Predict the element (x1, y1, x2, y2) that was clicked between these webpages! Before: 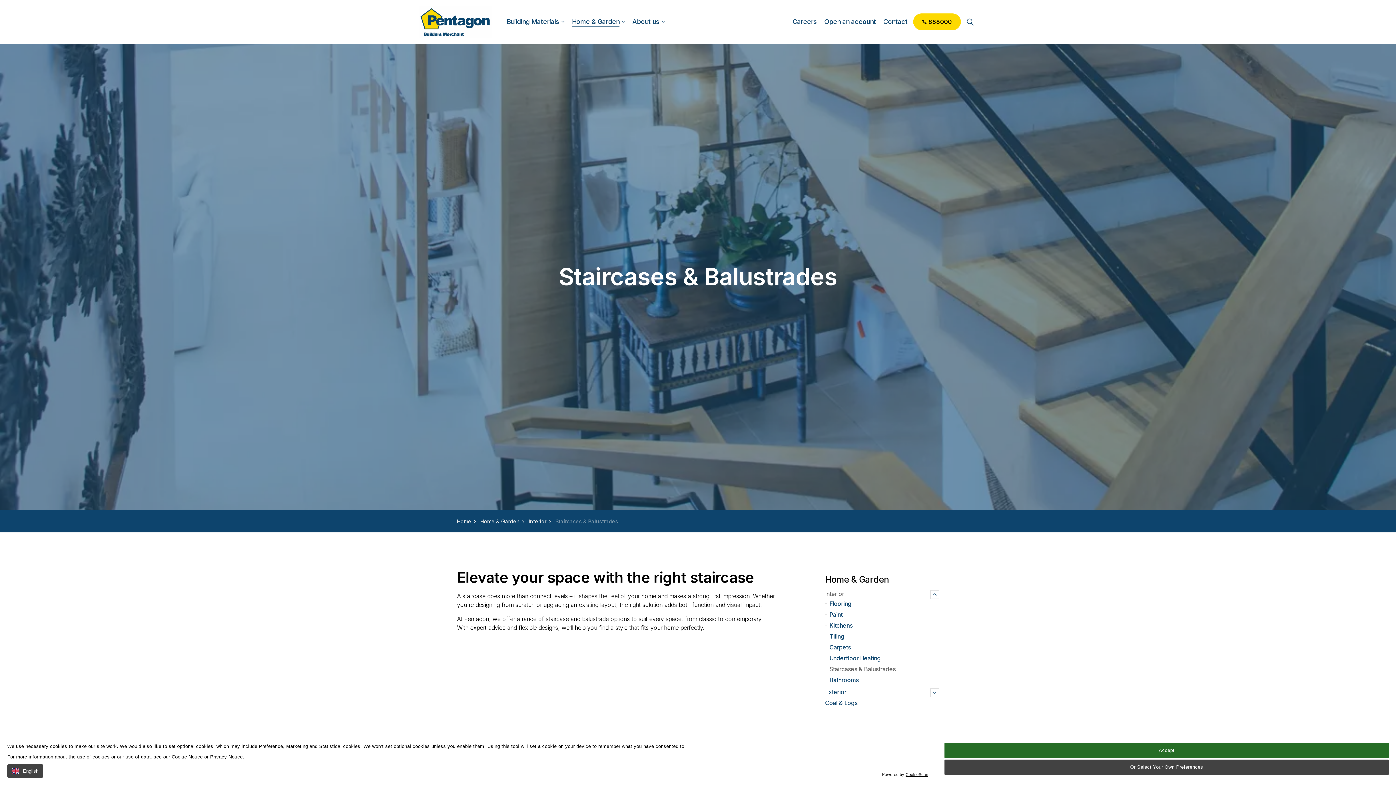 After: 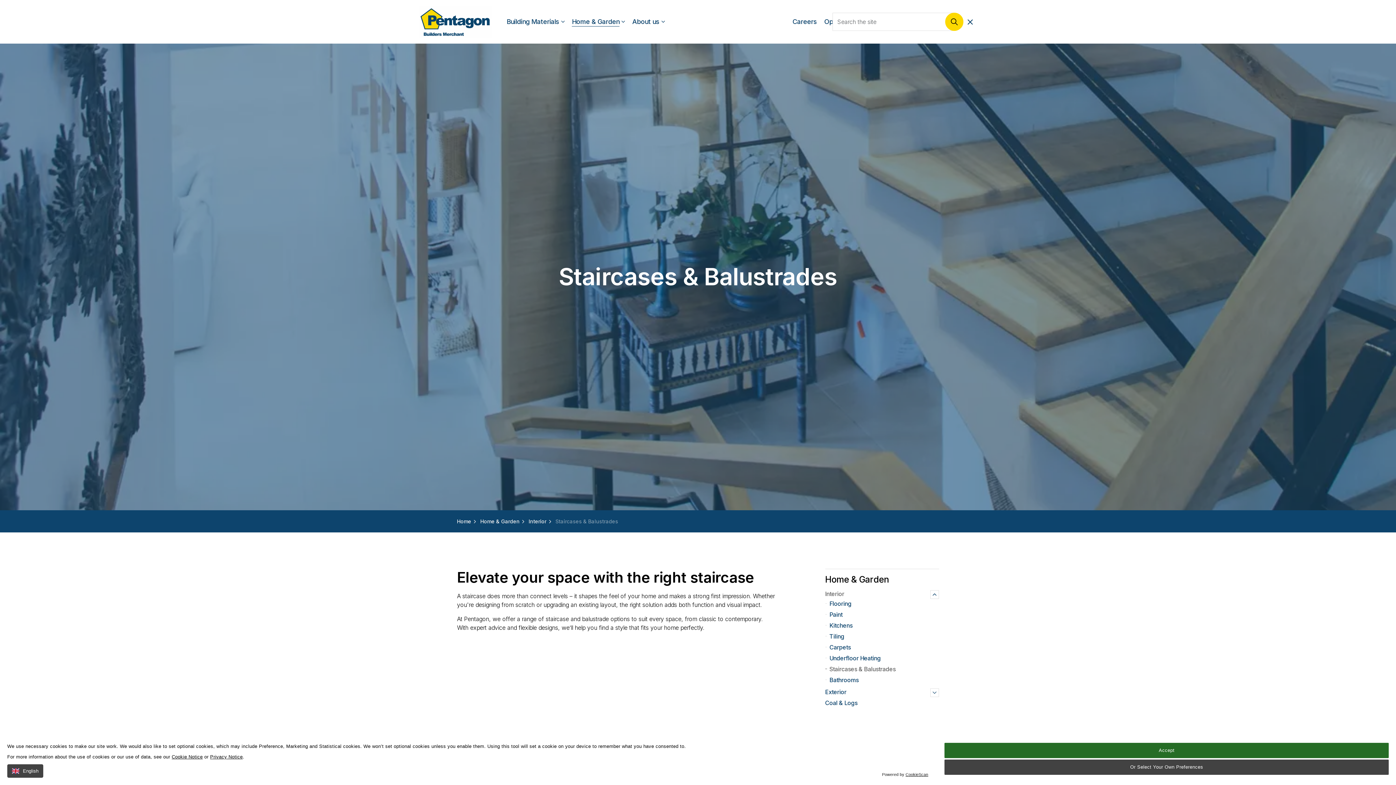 Action: bbox: (966, 12, 974, 30) label: Expand site search